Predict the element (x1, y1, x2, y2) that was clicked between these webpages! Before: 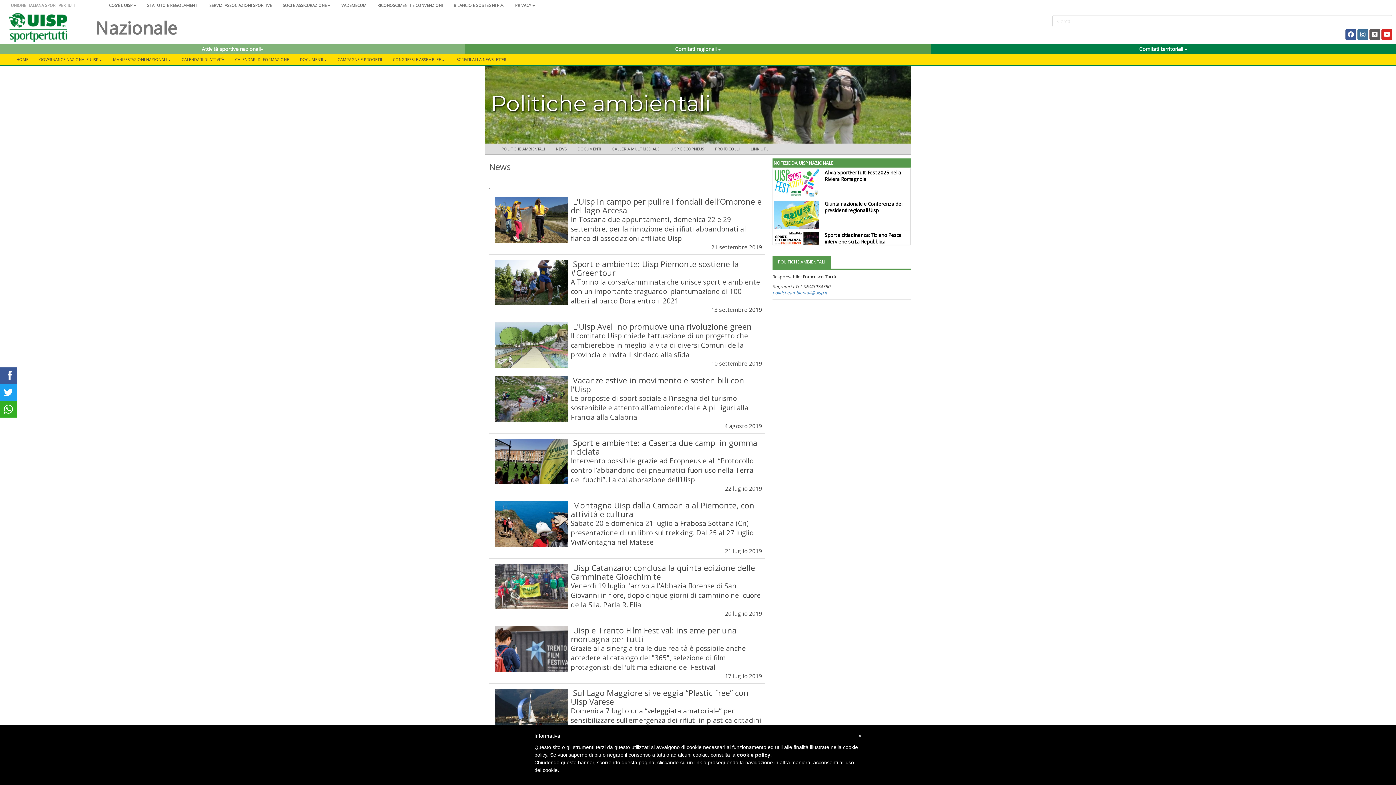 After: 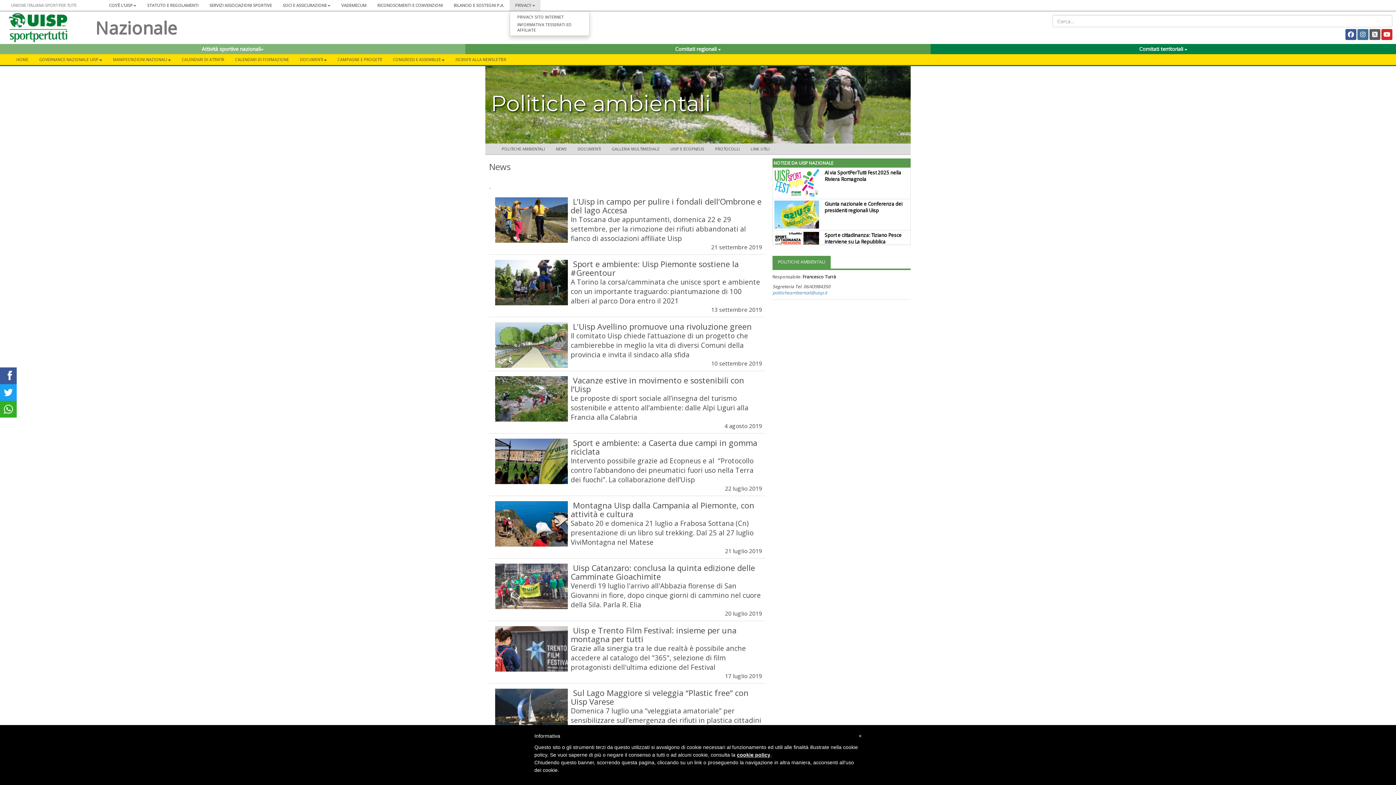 Action: label: PRIVACY bbox: (509, 0, 540, 10)